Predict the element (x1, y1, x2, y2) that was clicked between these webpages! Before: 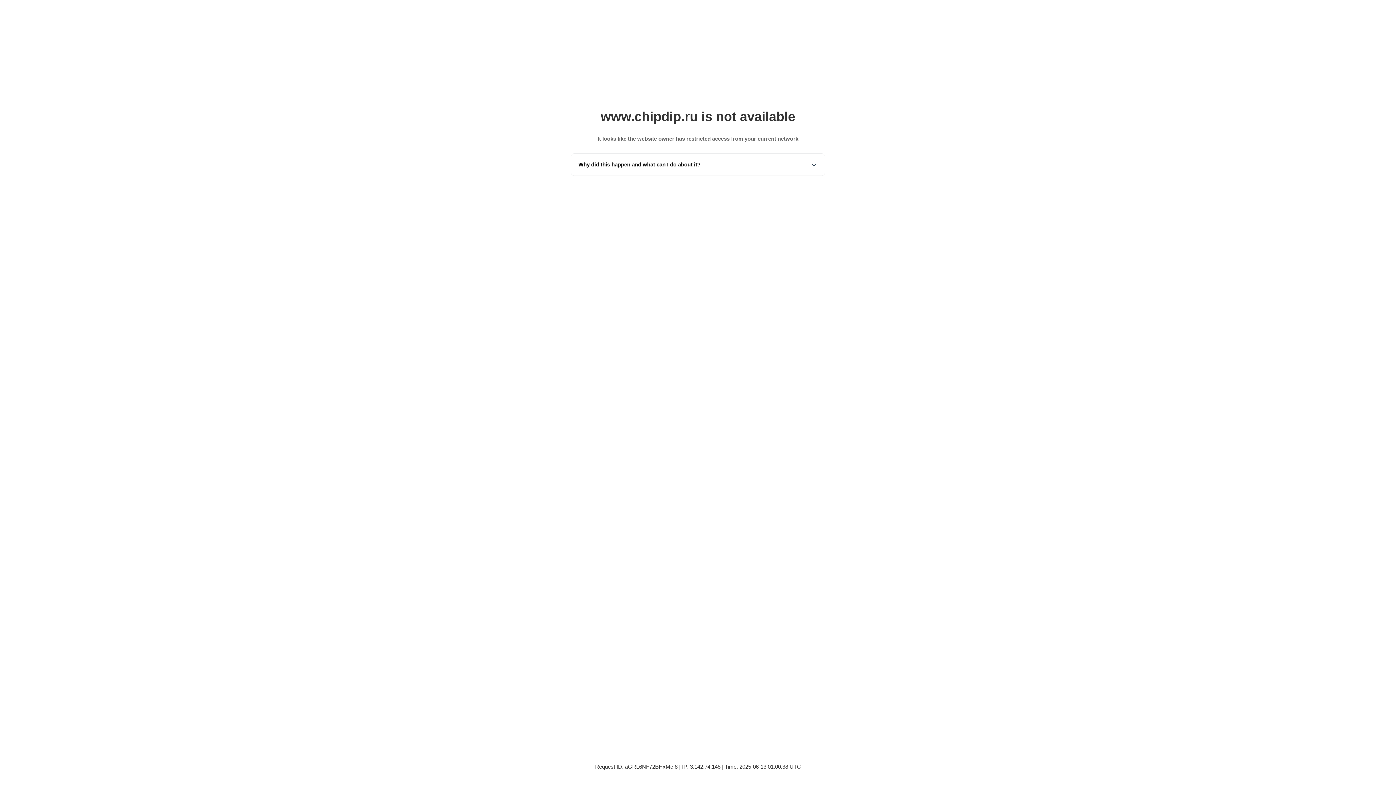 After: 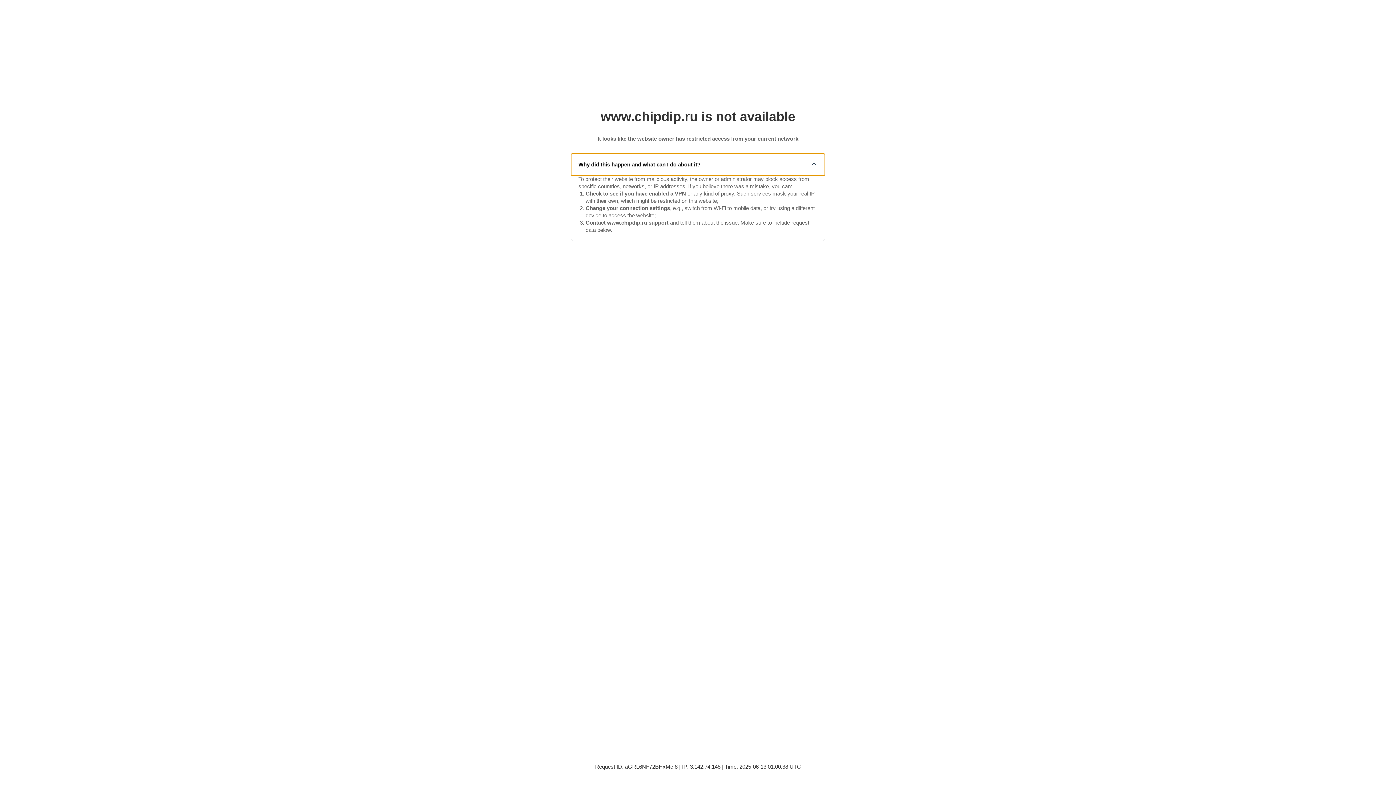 Action: label: Why did this happen and what can I do about it? bbox: (571, 153, 825, 175)